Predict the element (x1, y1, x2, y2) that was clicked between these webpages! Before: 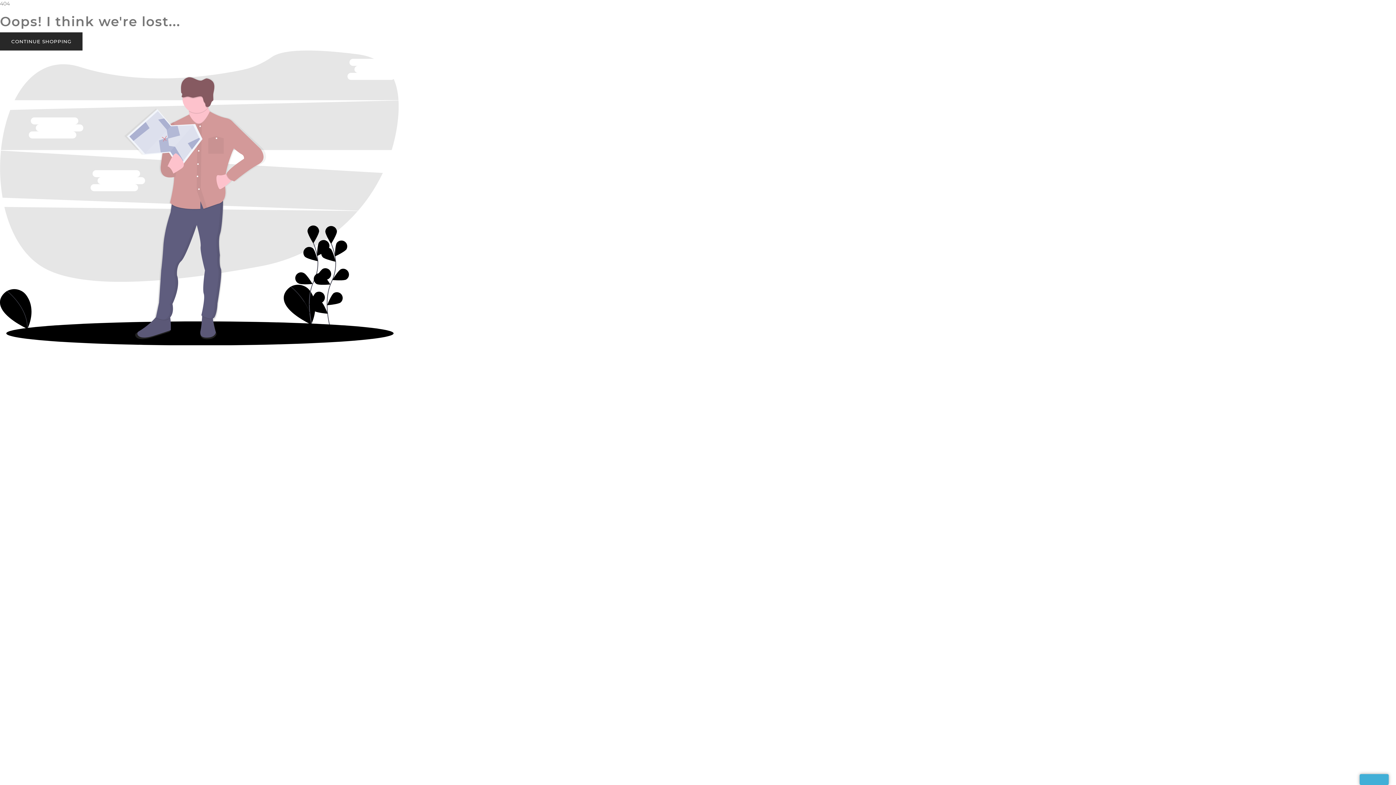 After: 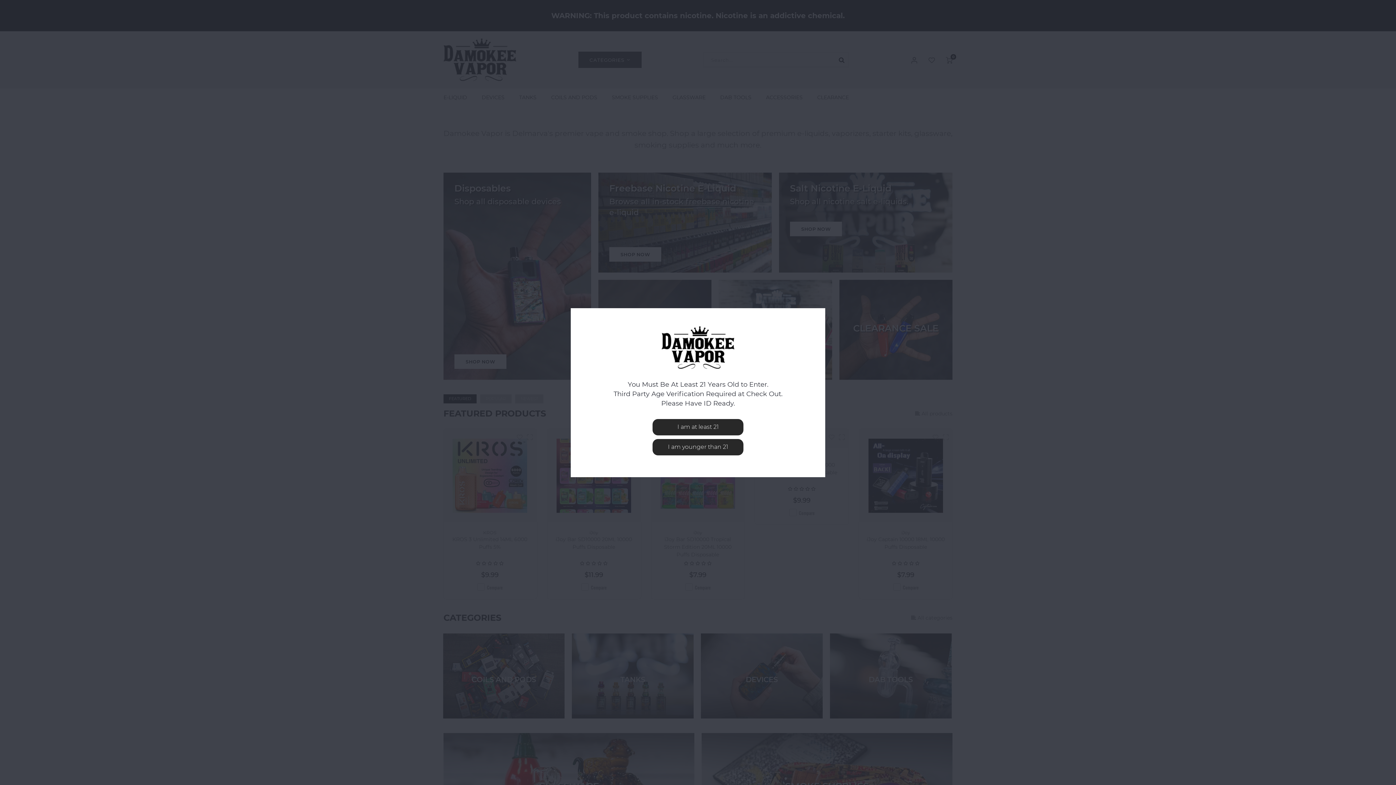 Action: label: CONTINUE SHOPPING bbox: (0, 32, 82, 50)